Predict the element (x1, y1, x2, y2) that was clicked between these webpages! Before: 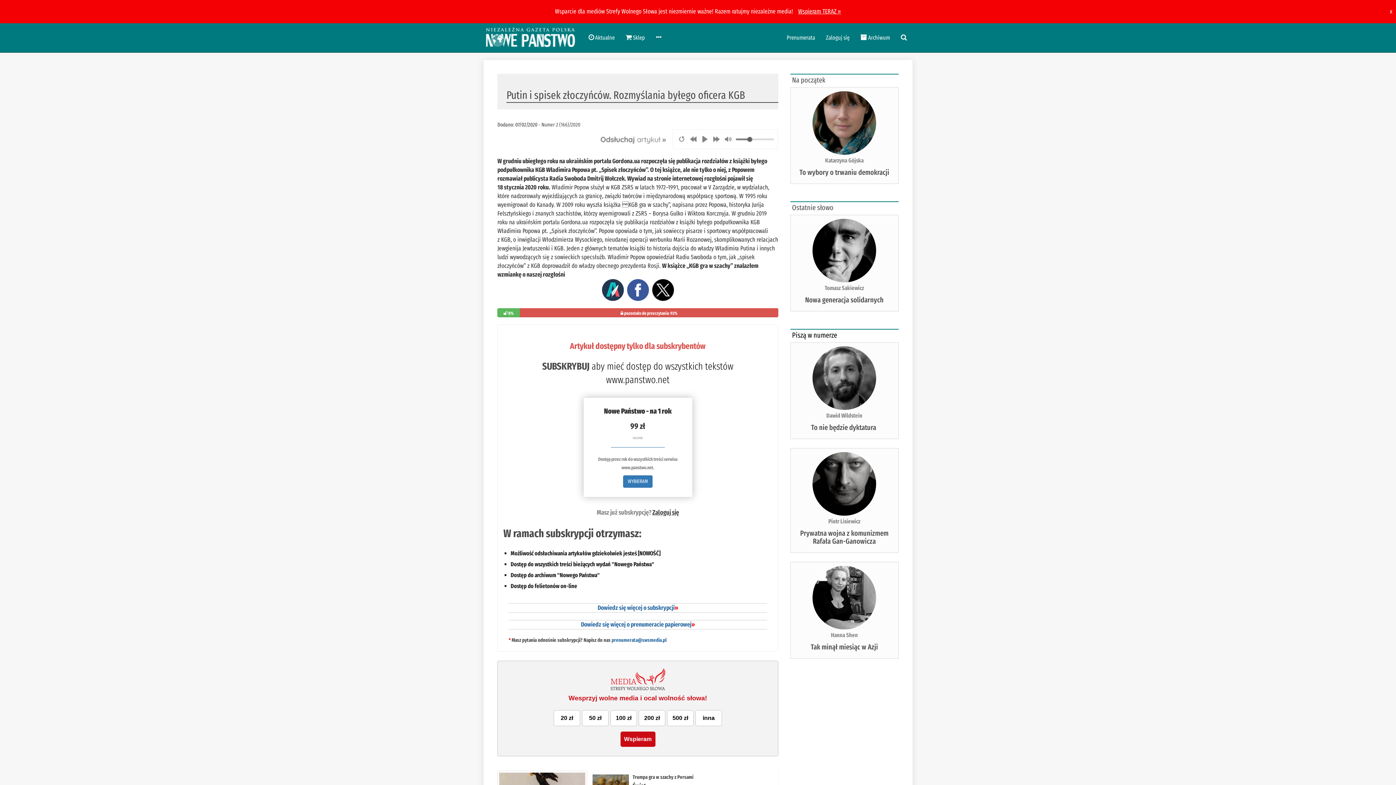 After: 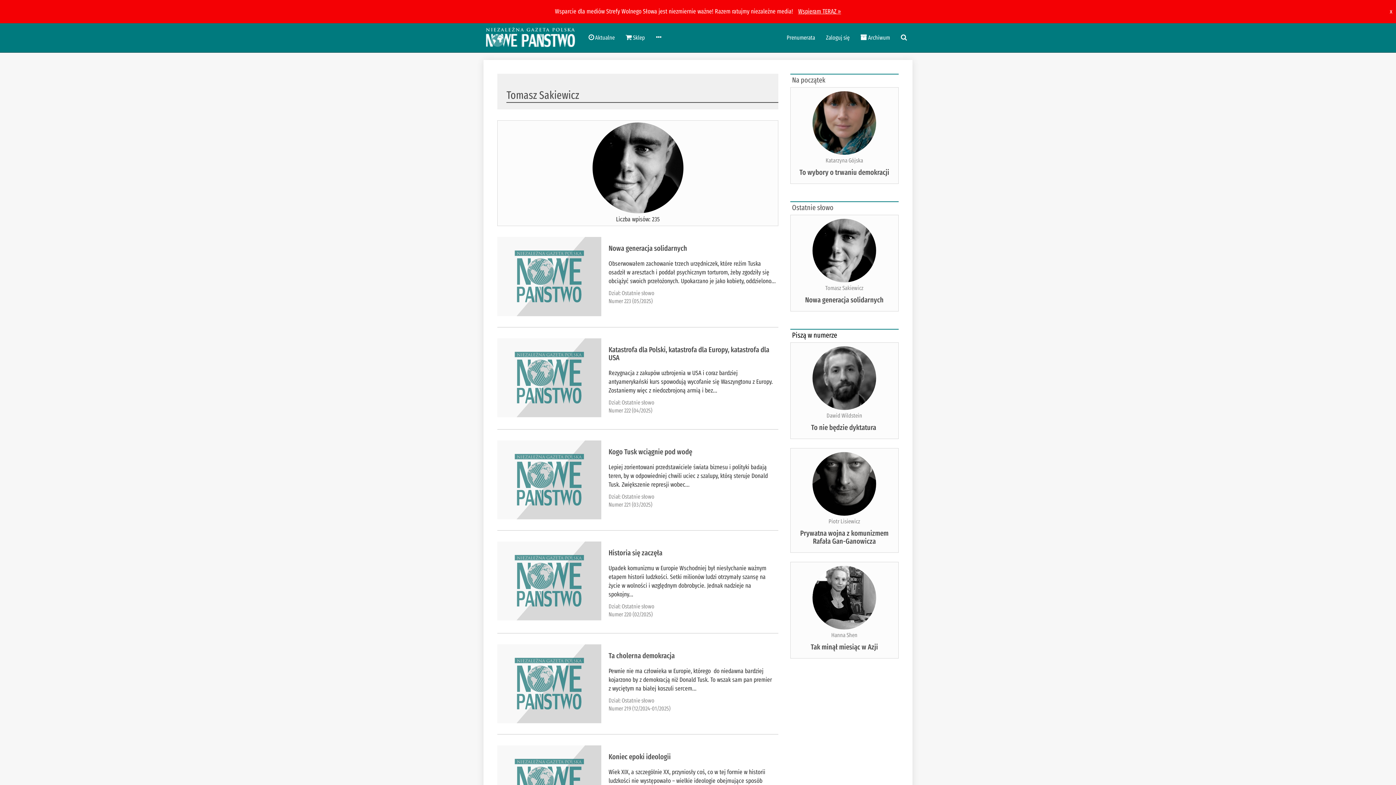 Action: bbox: (824, 292, 864, 299) label: Tomasz Sakiewicz